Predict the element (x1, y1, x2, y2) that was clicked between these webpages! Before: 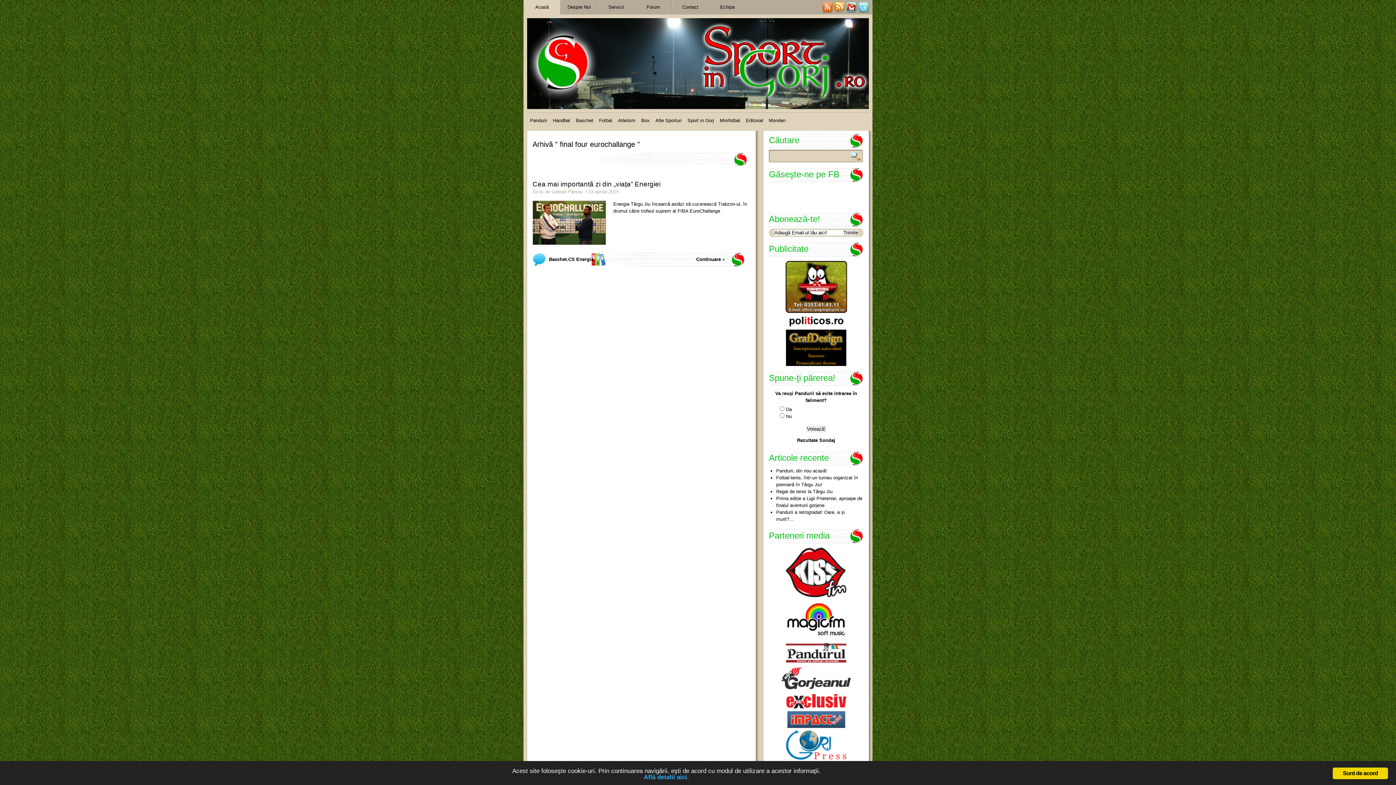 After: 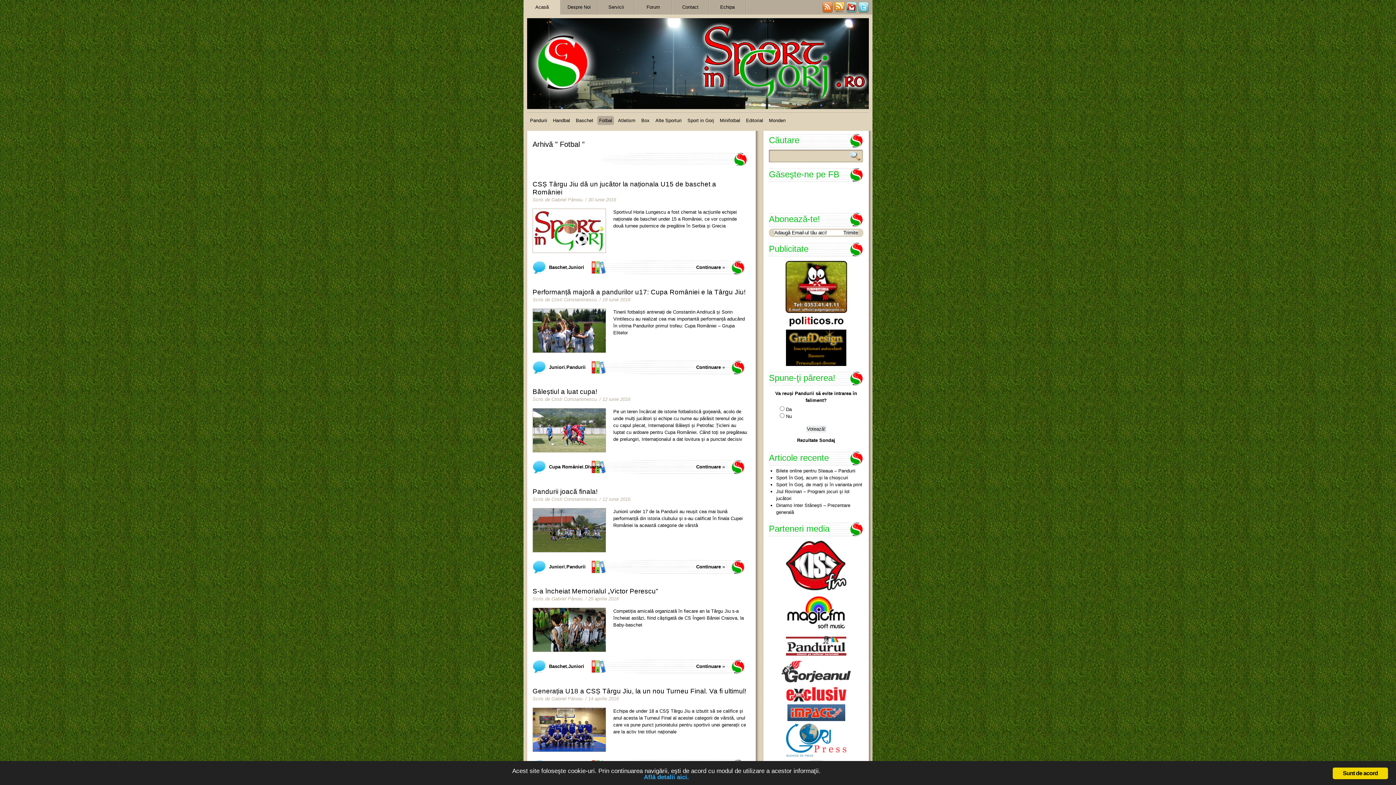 Action: bbox: (597, 116, 614, 125) label: Fotbal